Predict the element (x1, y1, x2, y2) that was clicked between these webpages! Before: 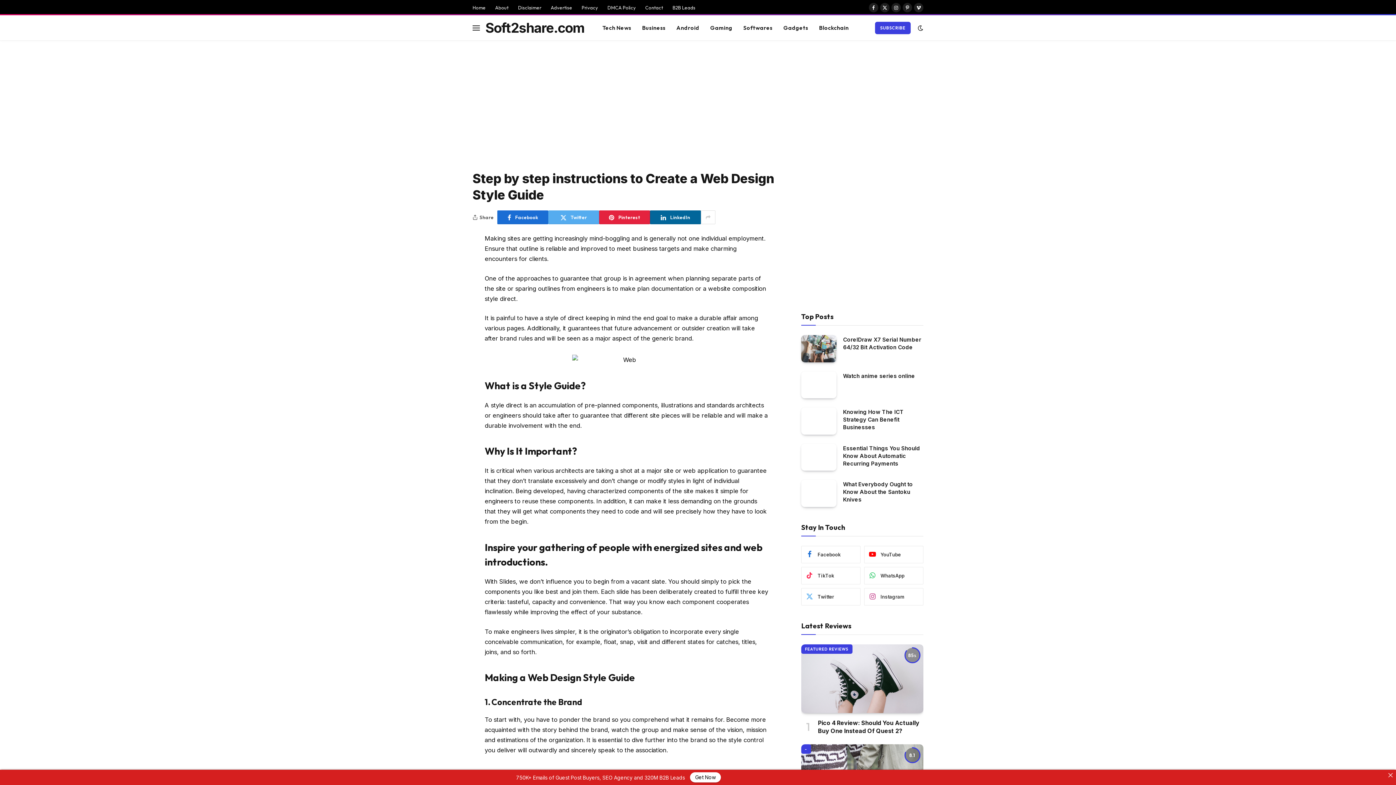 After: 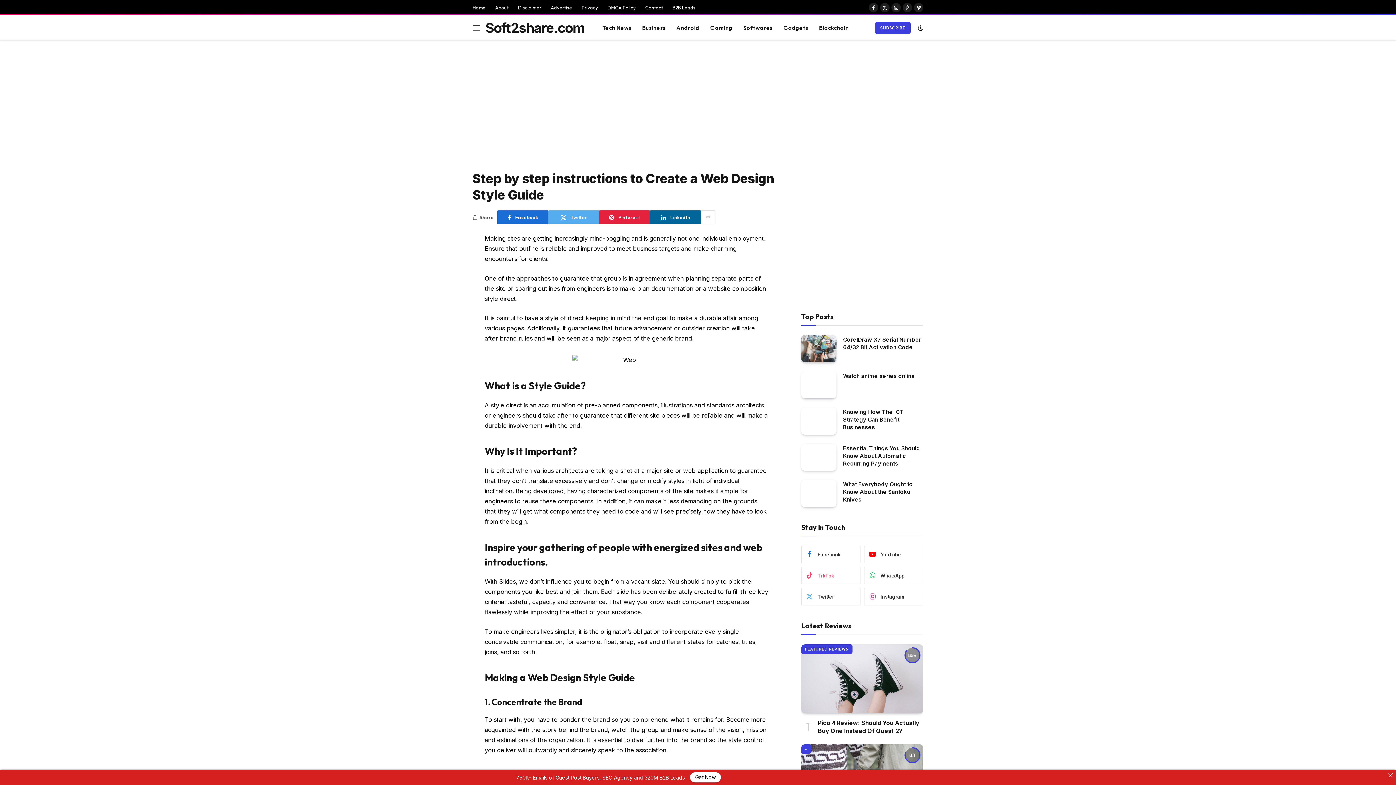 Action: label: TikTok bbox: (801, 567, 860, 584)